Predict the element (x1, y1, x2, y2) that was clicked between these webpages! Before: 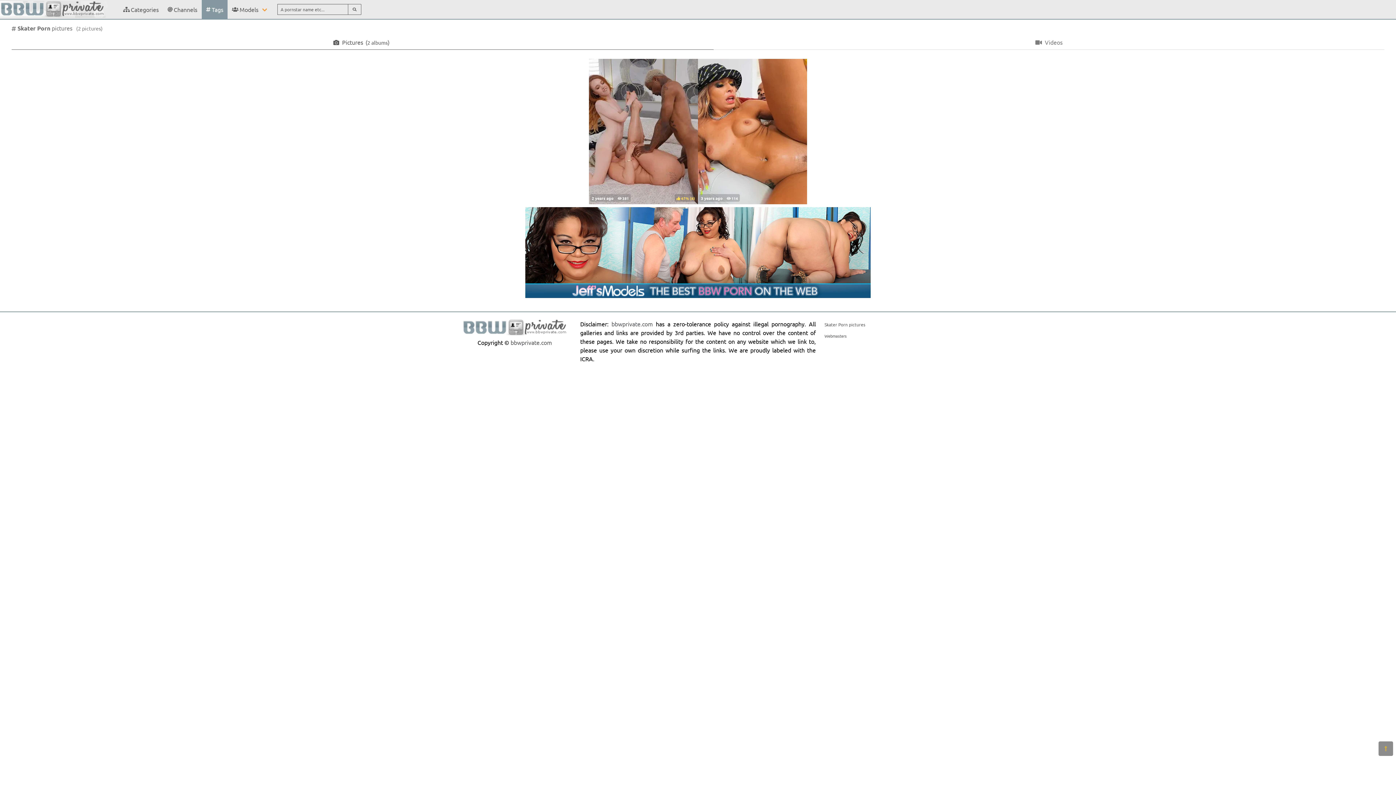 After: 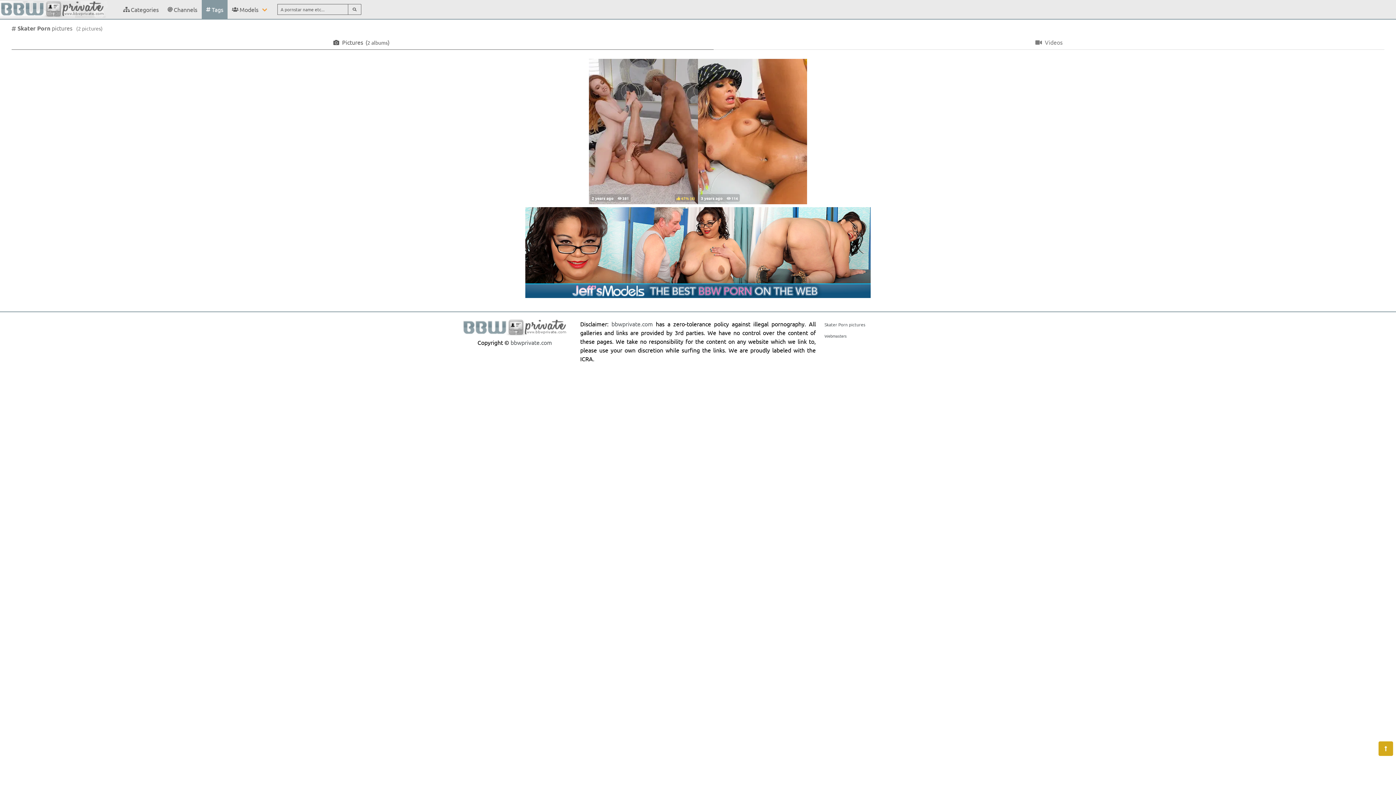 Action: bbox: (1378, 741, 1393, 756)